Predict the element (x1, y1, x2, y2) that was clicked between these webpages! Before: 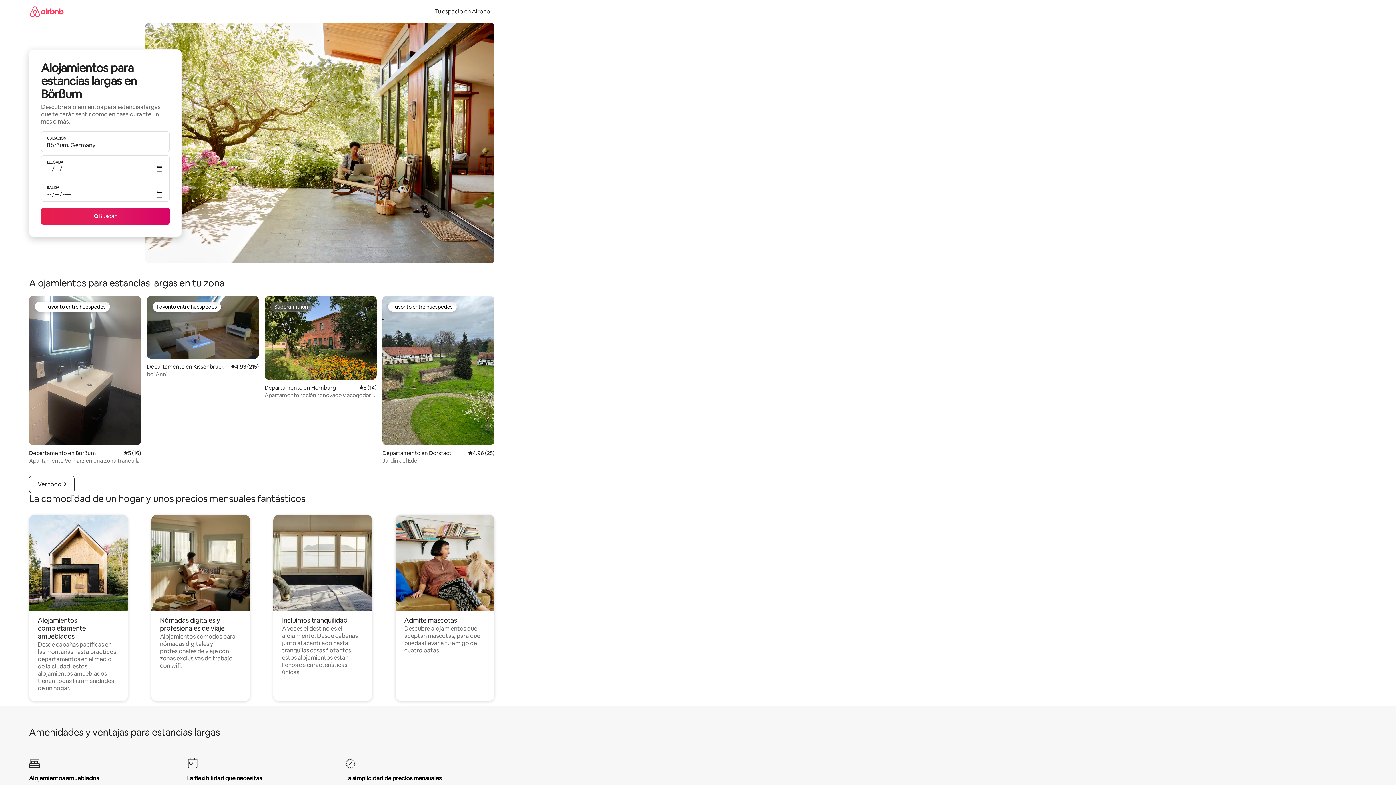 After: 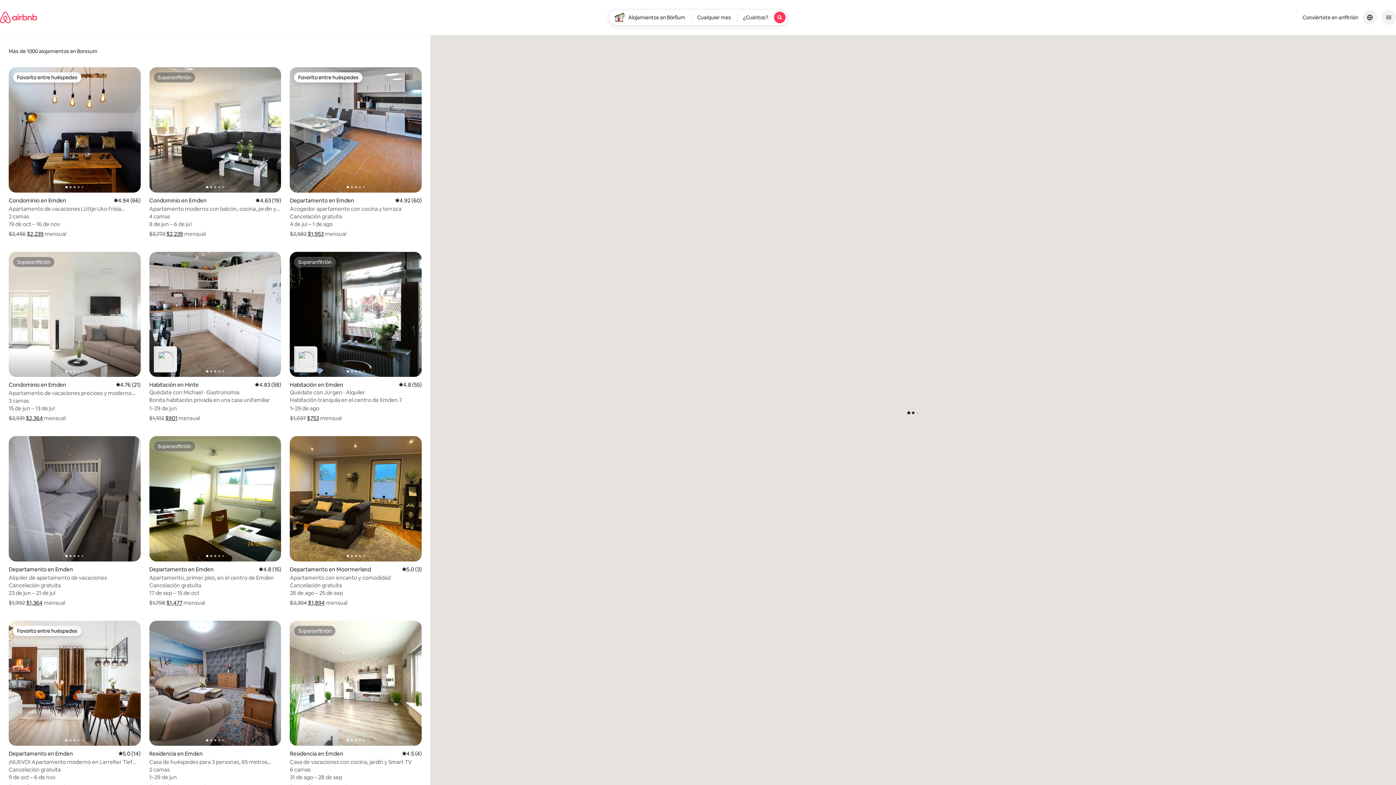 Action: bbox: (41, 207, 169, 225) label: Buscar